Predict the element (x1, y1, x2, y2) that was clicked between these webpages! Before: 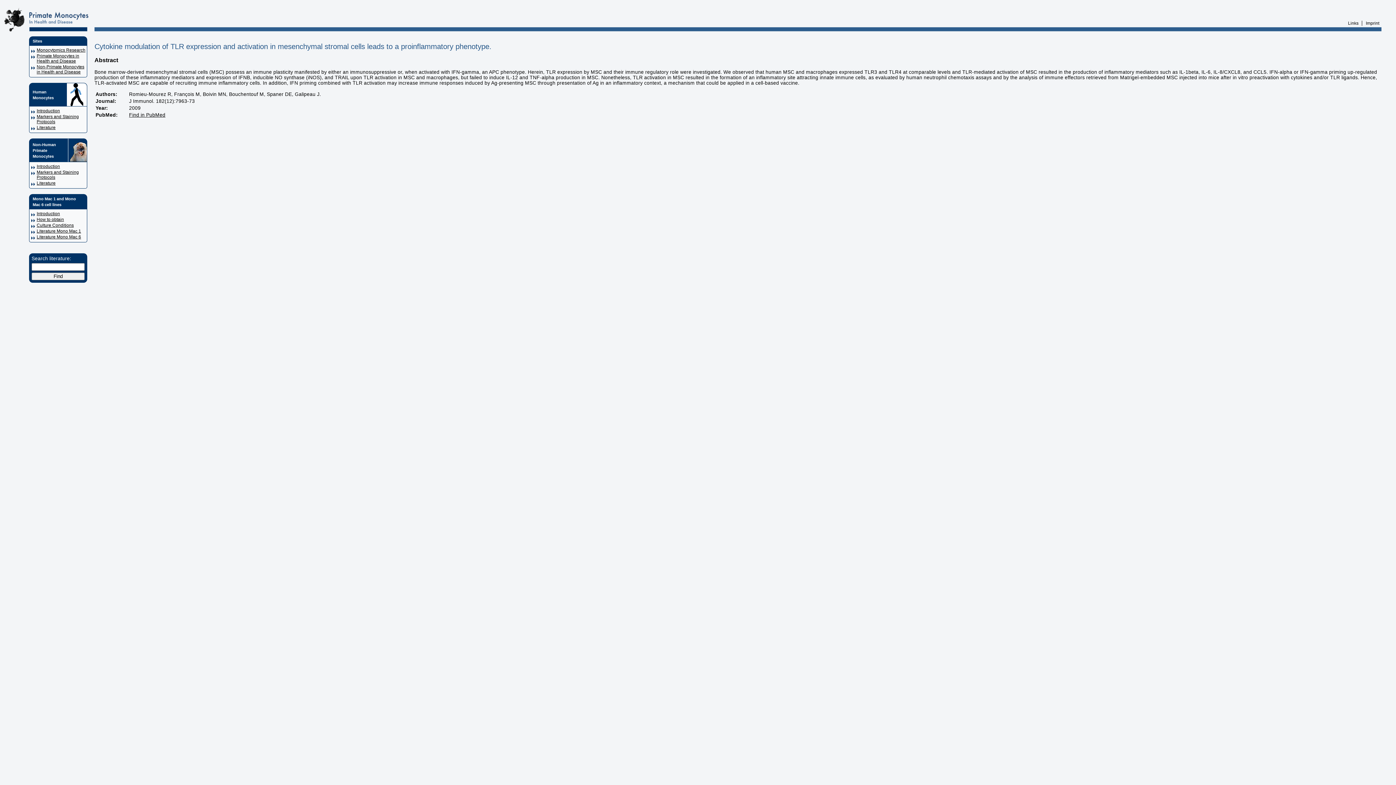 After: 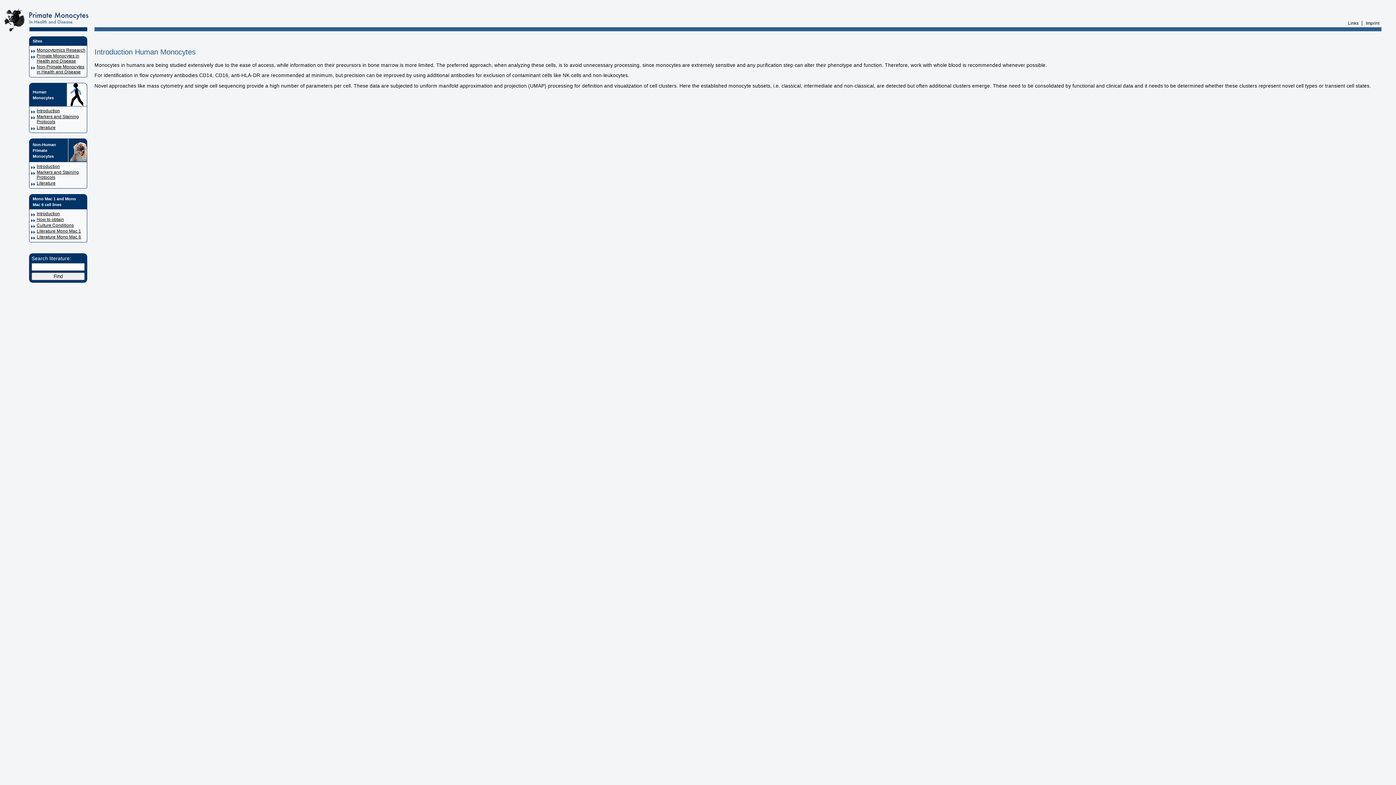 Action: bbox: (36, 108, 60, 113) label: Introduction